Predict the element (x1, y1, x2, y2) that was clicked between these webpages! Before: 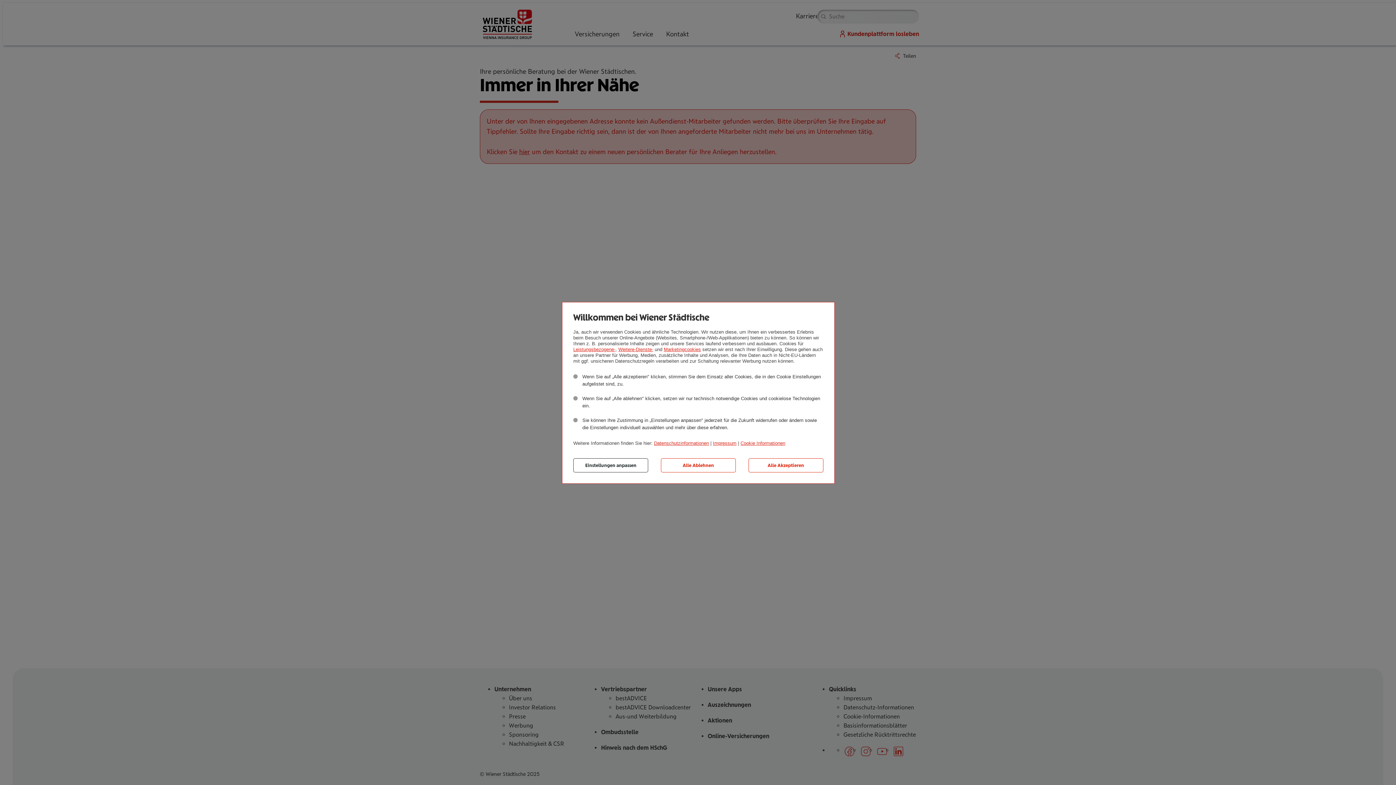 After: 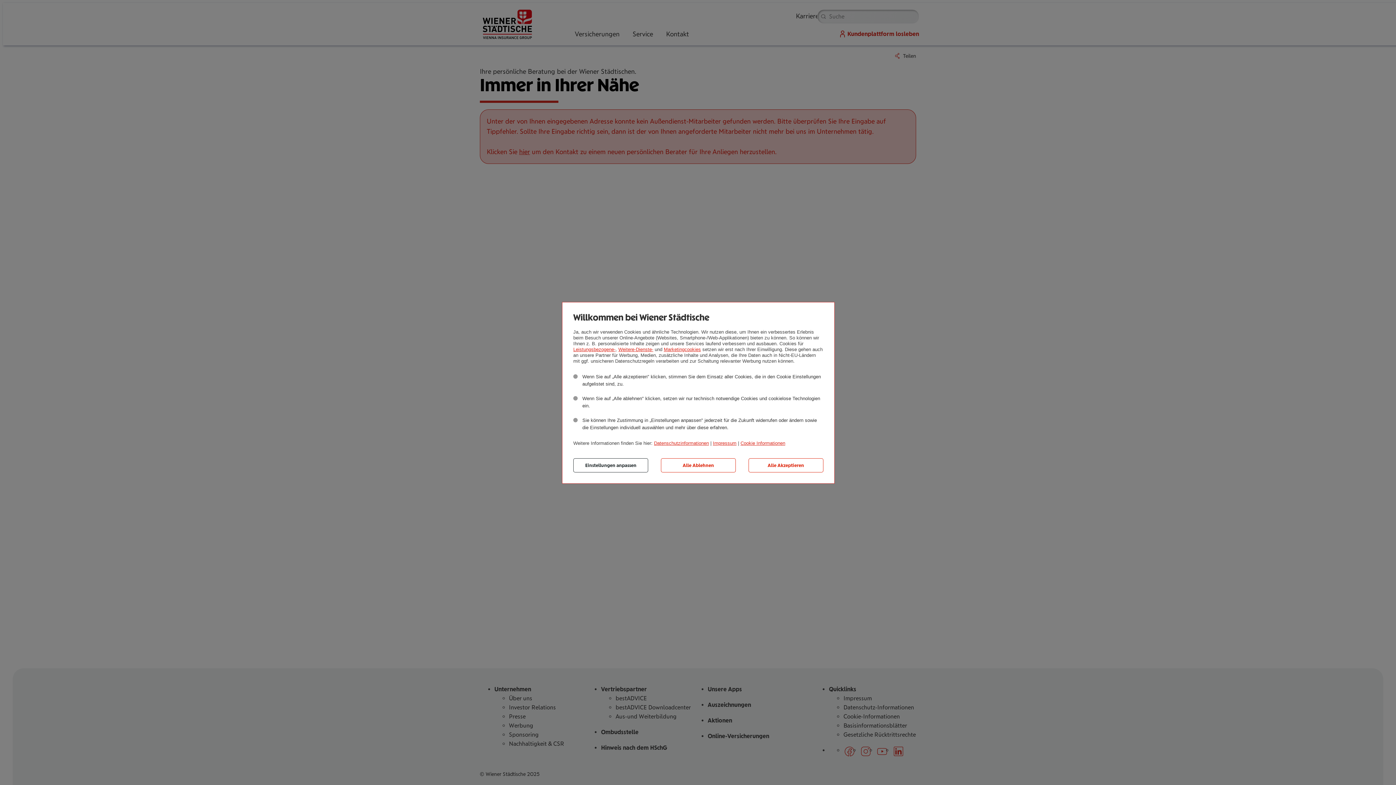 Action: label: Weitere-Dienste- bbox: (618, 346, 653, 352)